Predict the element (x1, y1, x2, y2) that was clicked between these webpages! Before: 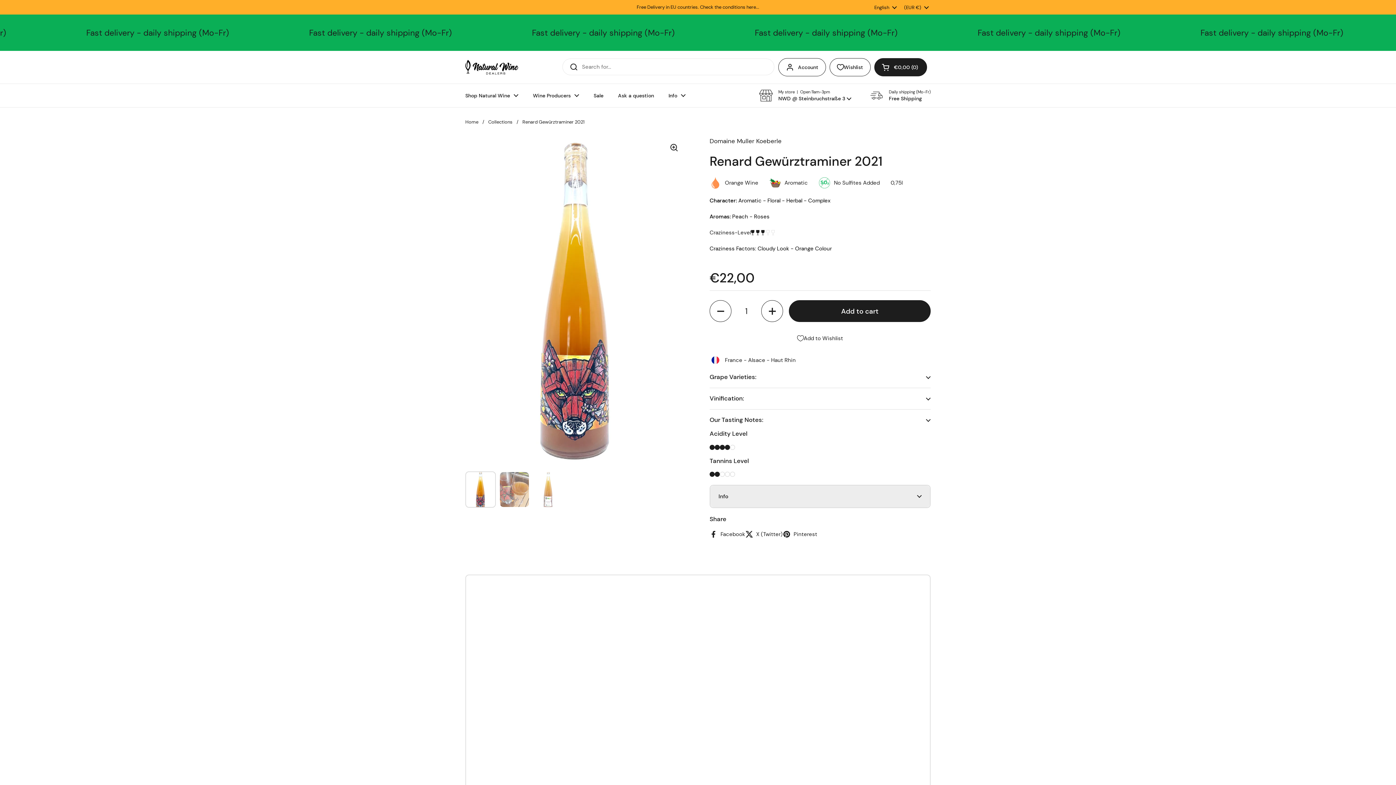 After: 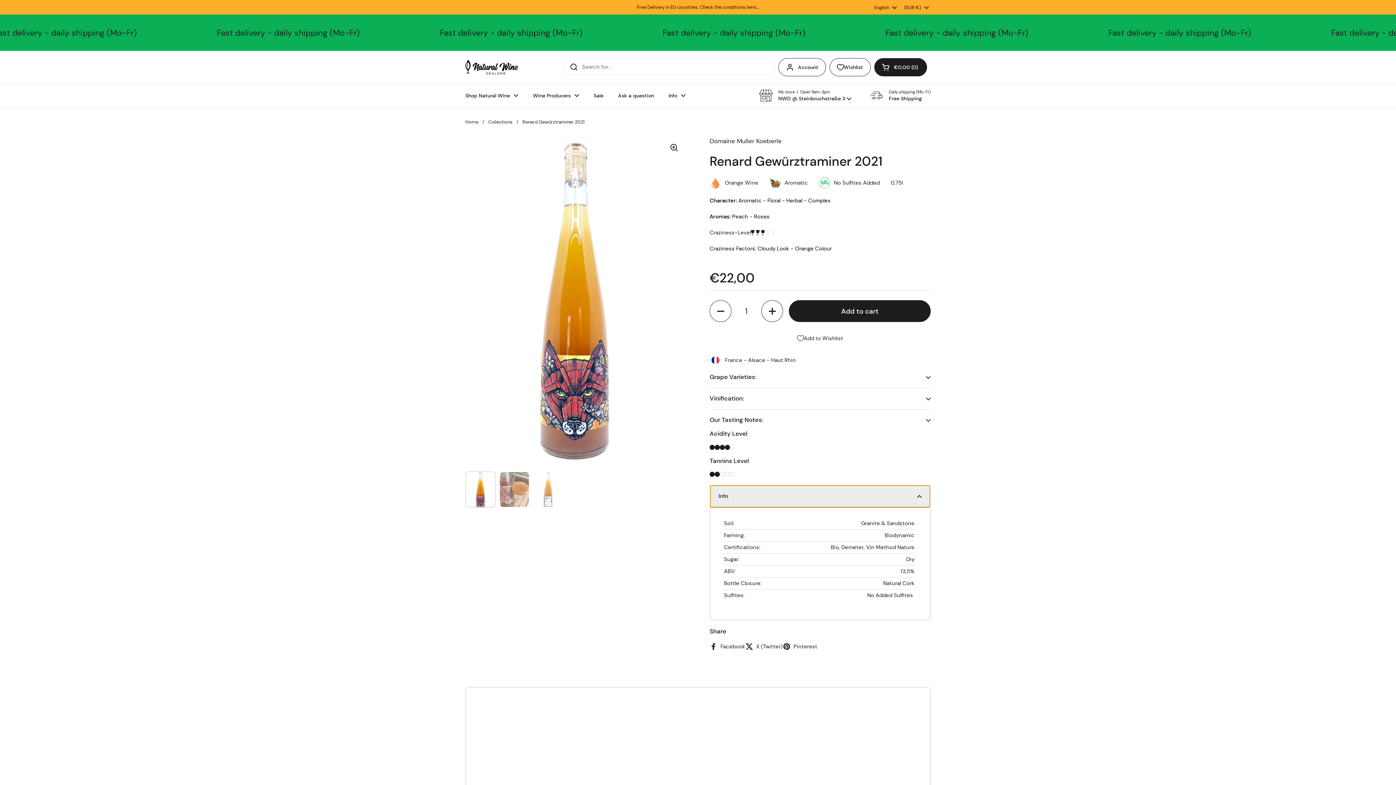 Action: label: Info bbox: (710, 485, 930, 507)